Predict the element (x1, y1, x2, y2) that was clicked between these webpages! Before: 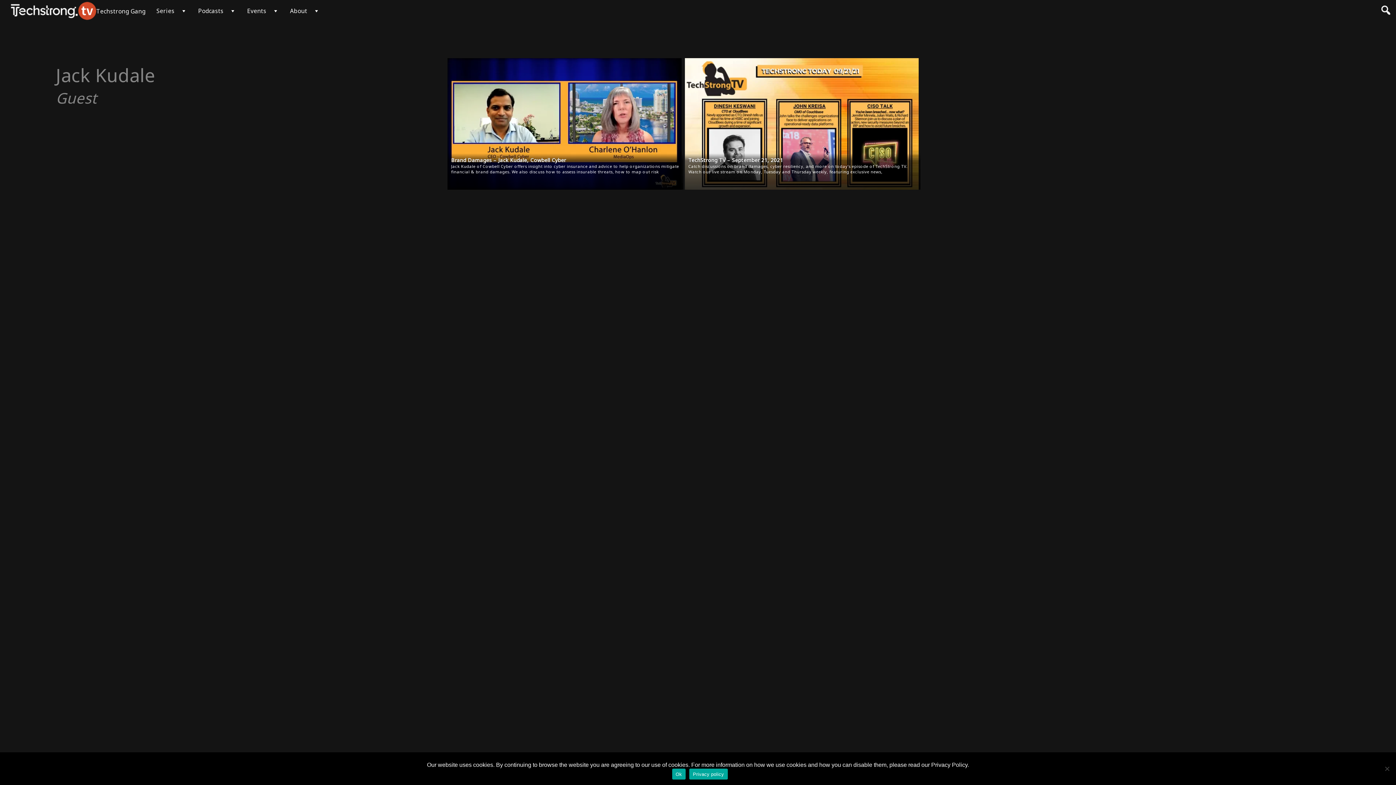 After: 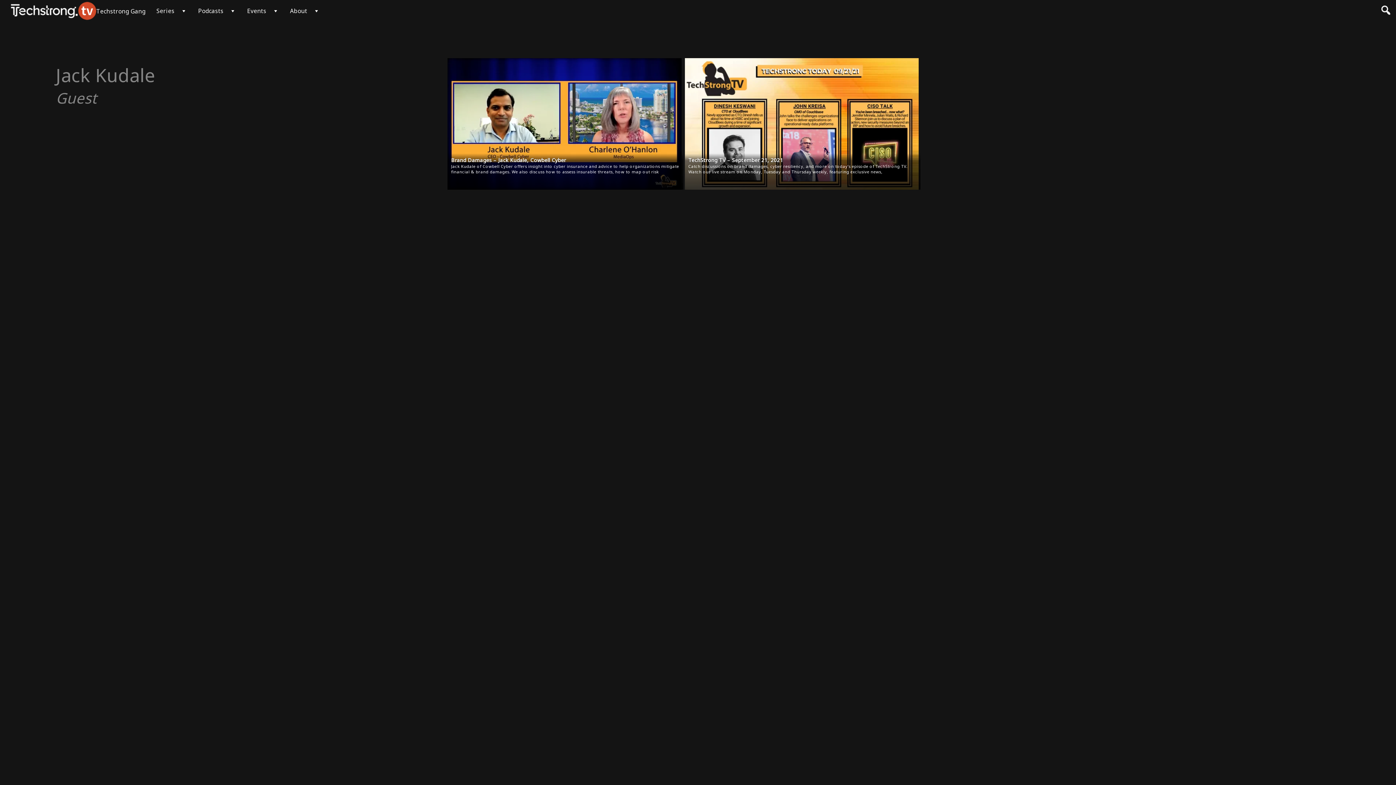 Action: bbox: (672, 769, 685, 780) label: Ok